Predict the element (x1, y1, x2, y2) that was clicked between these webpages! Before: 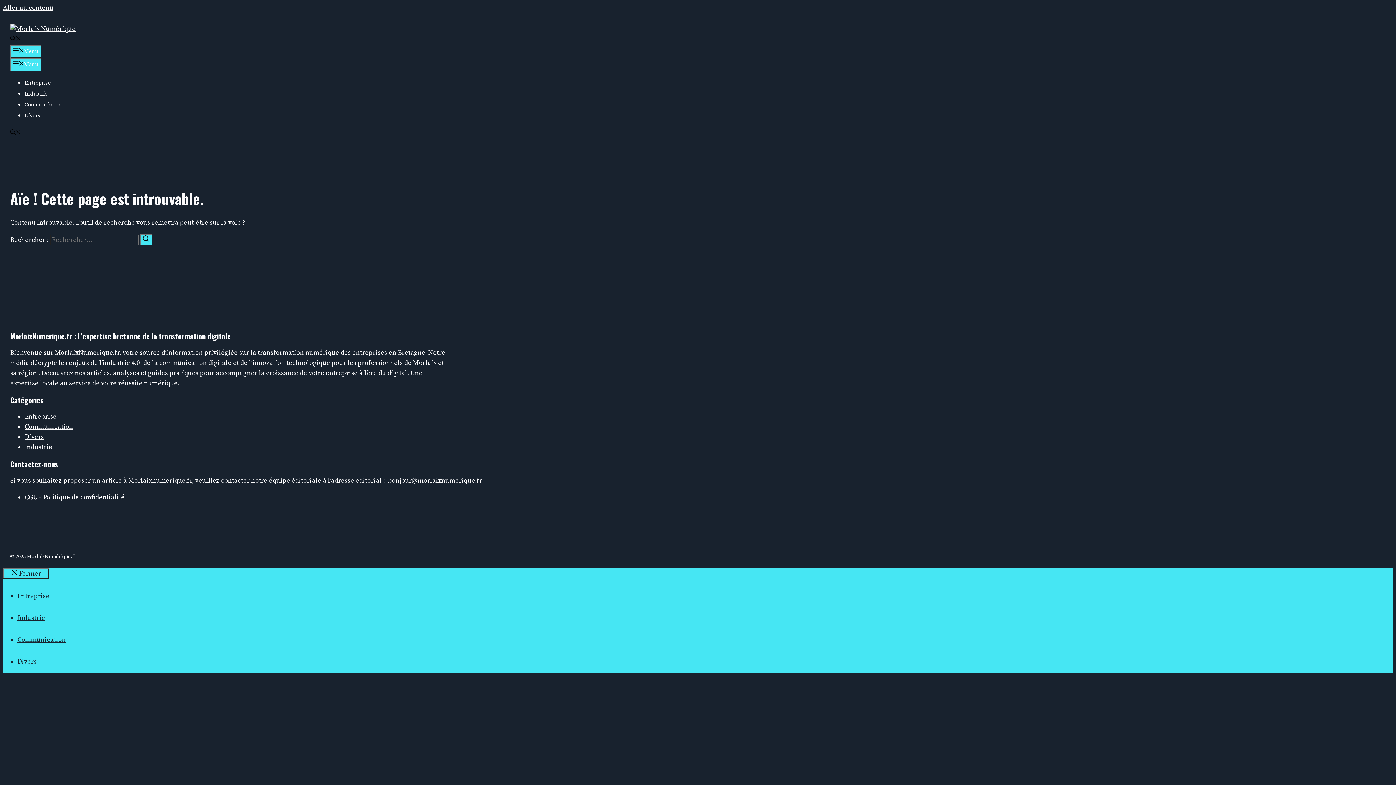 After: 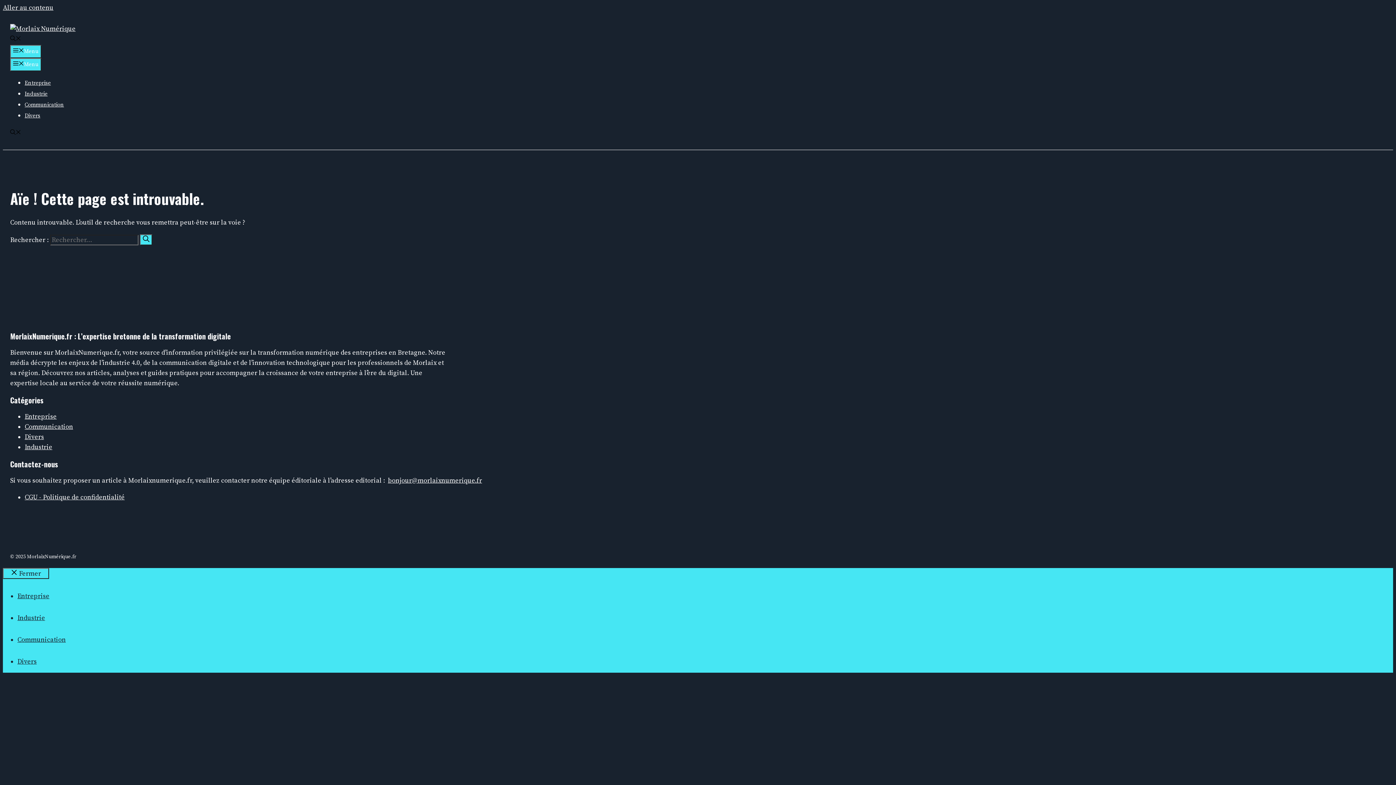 Action: label: Ouvrir la recherche bbox: (10, 36, 21, 42)